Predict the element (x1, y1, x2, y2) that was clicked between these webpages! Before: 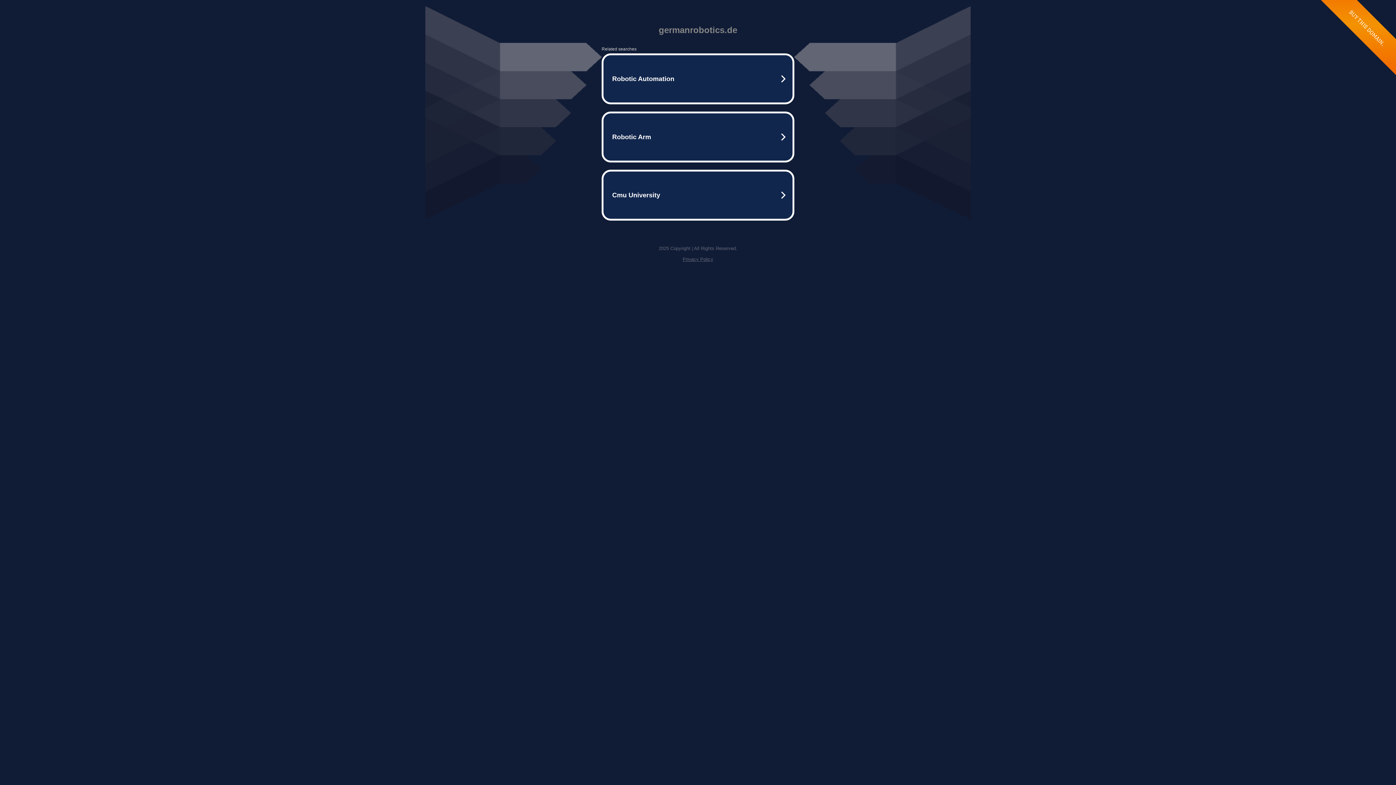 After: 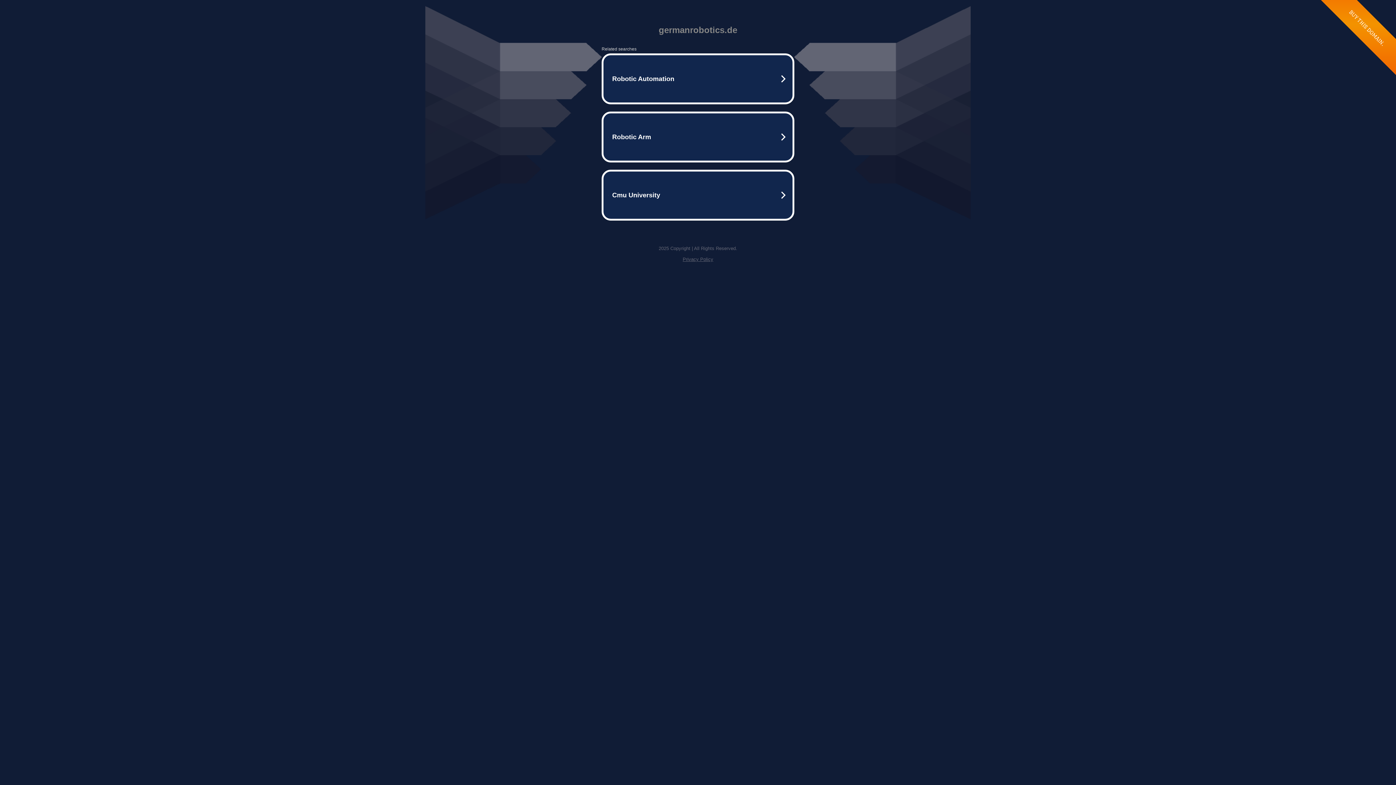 Action: bbox: (682, 256, 713, 262) label: Privacy Policy